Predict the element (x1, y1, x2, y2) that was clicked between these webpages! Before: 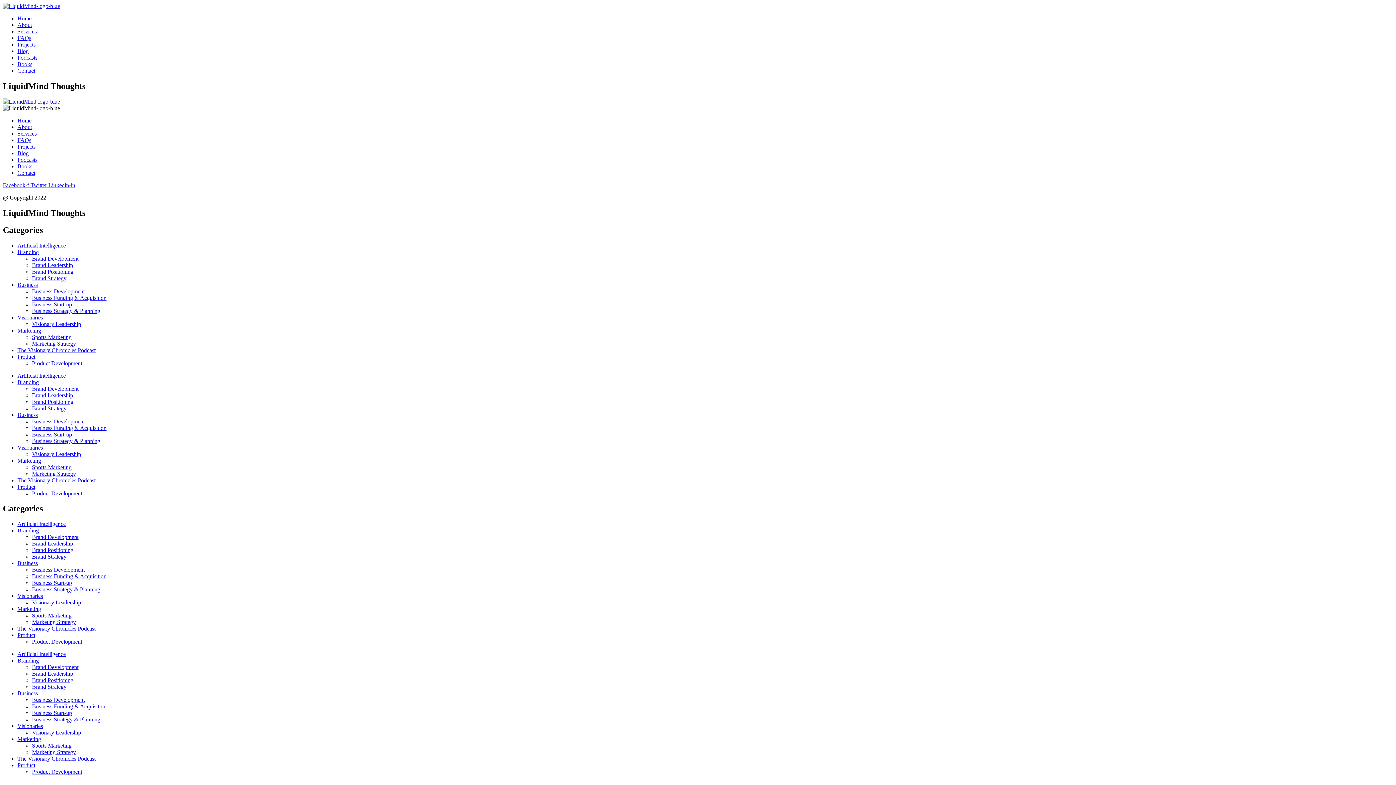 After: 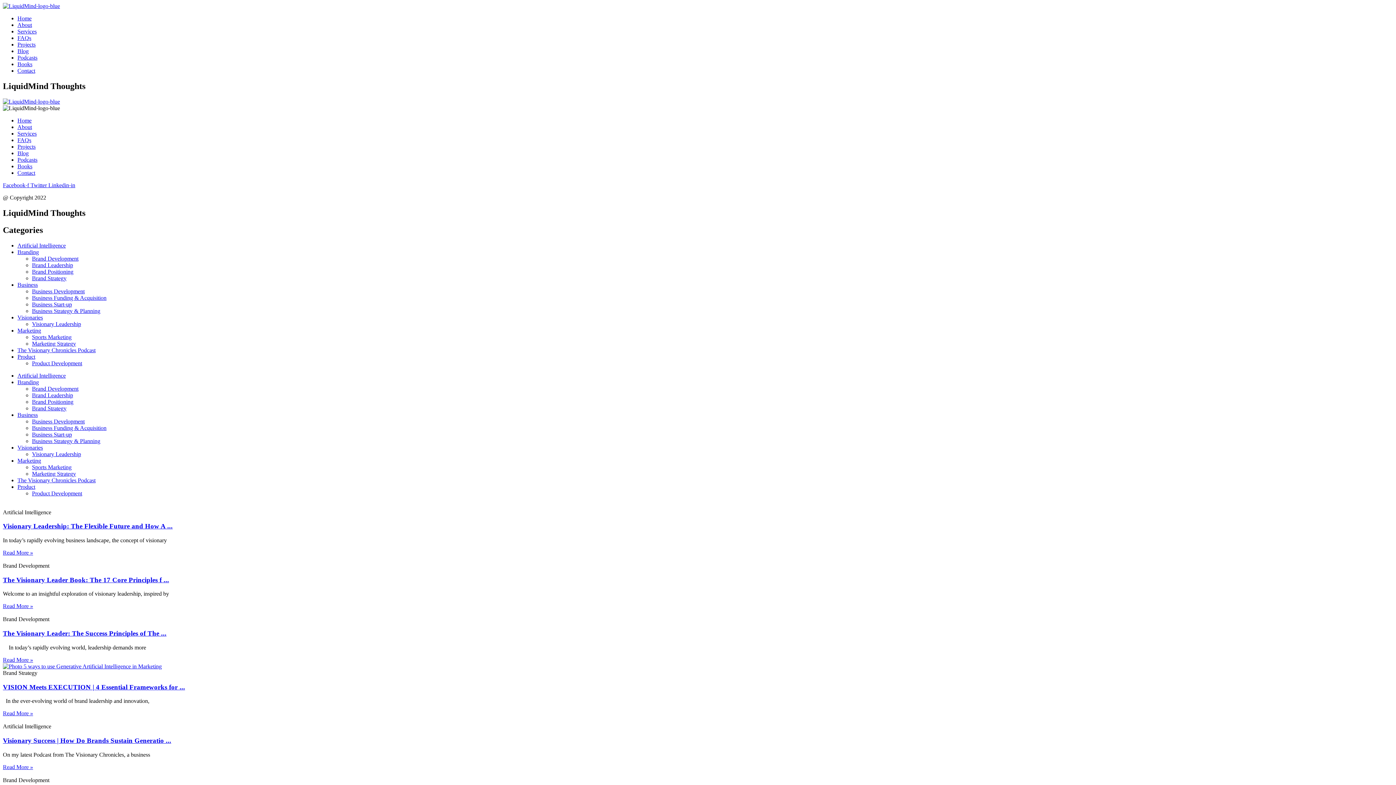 Action: bbox: (17, 483, 35, 490) label: Product